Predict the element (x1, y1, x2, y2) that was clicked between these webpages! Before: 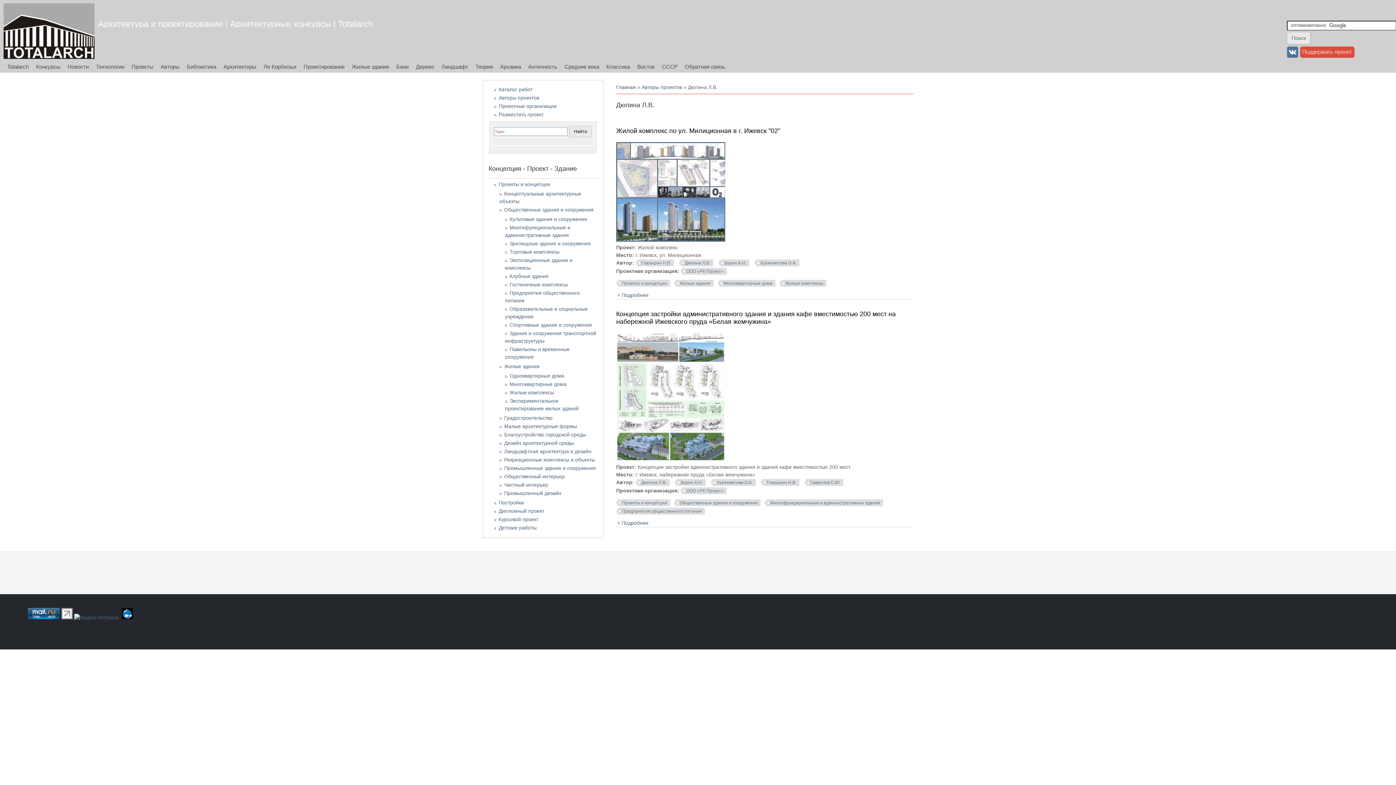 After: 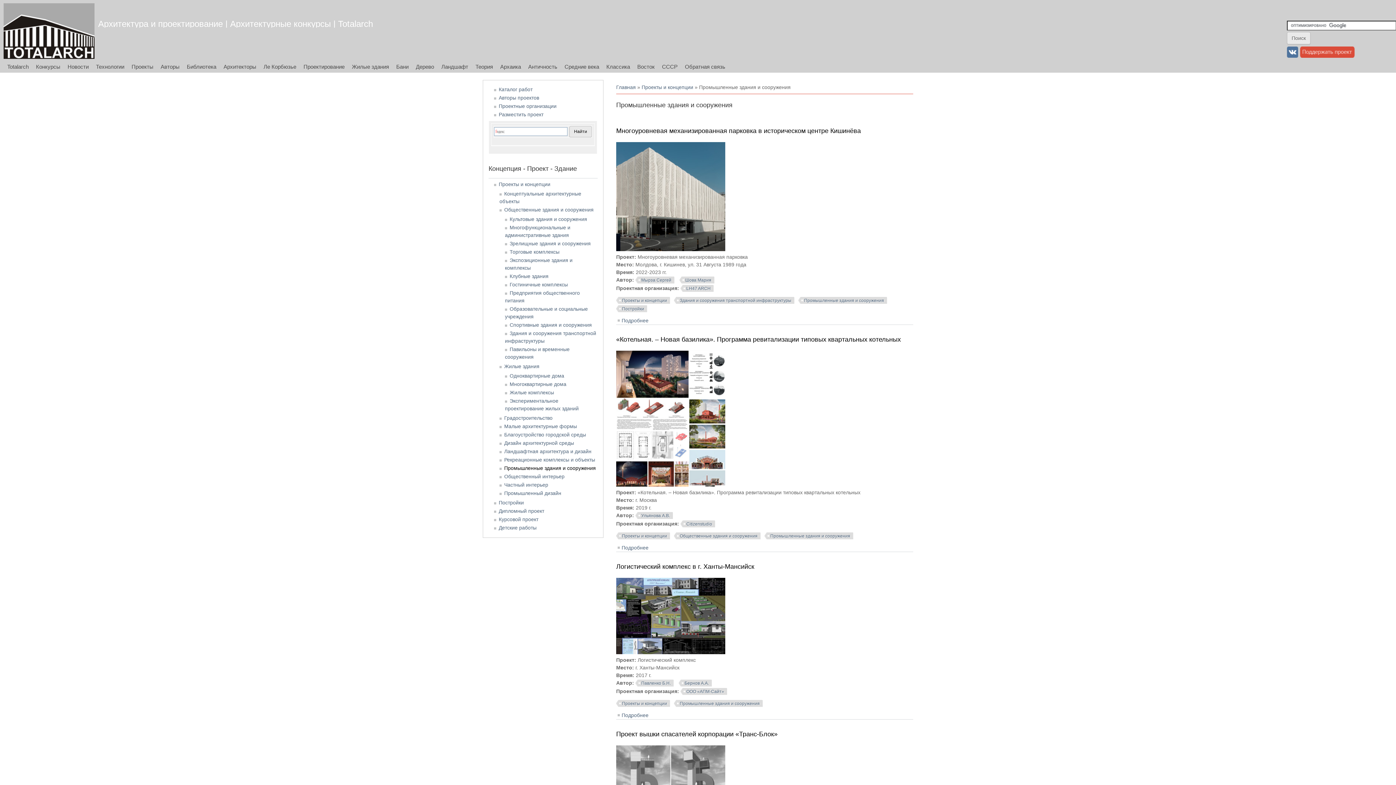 Action: label: Промышленные здания и сооружения bbox: (504, 465, 596, 471)